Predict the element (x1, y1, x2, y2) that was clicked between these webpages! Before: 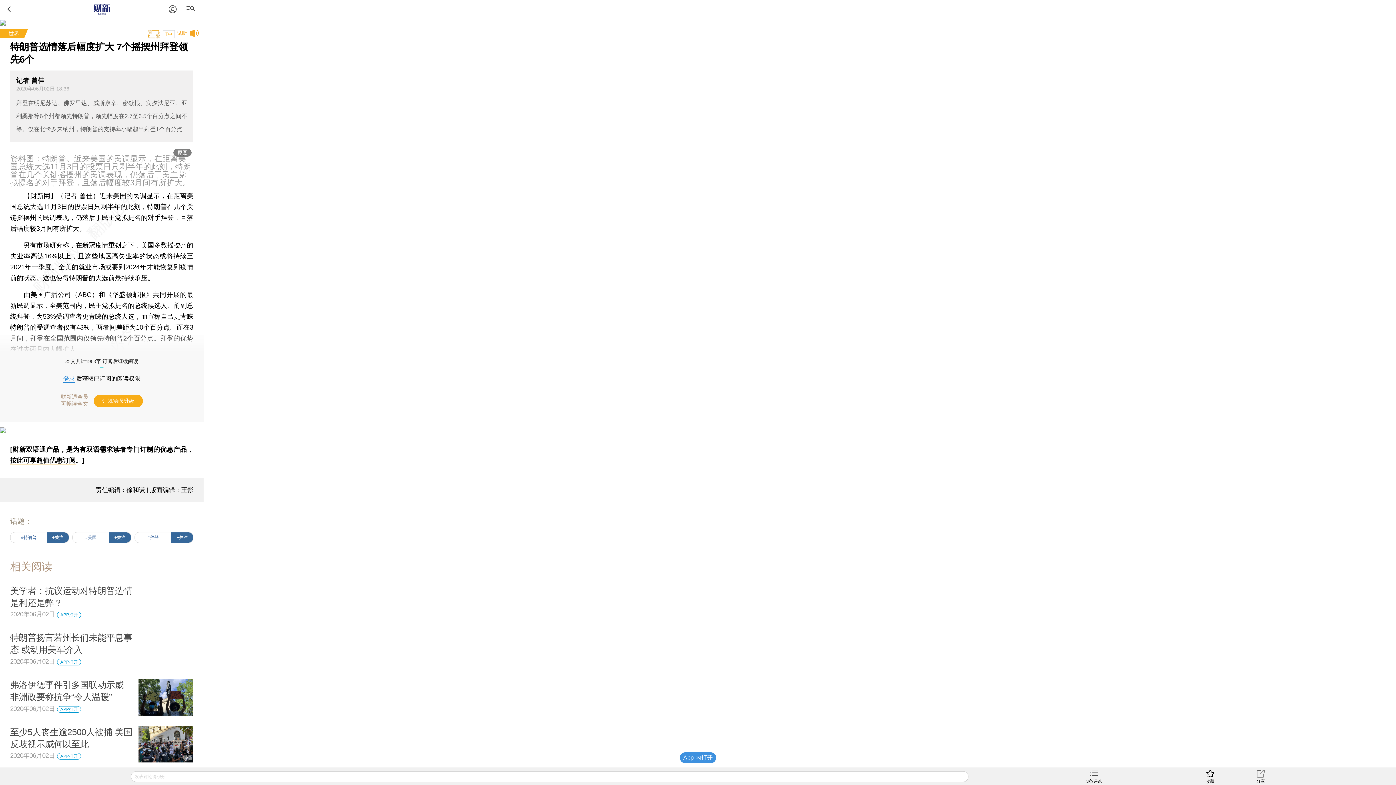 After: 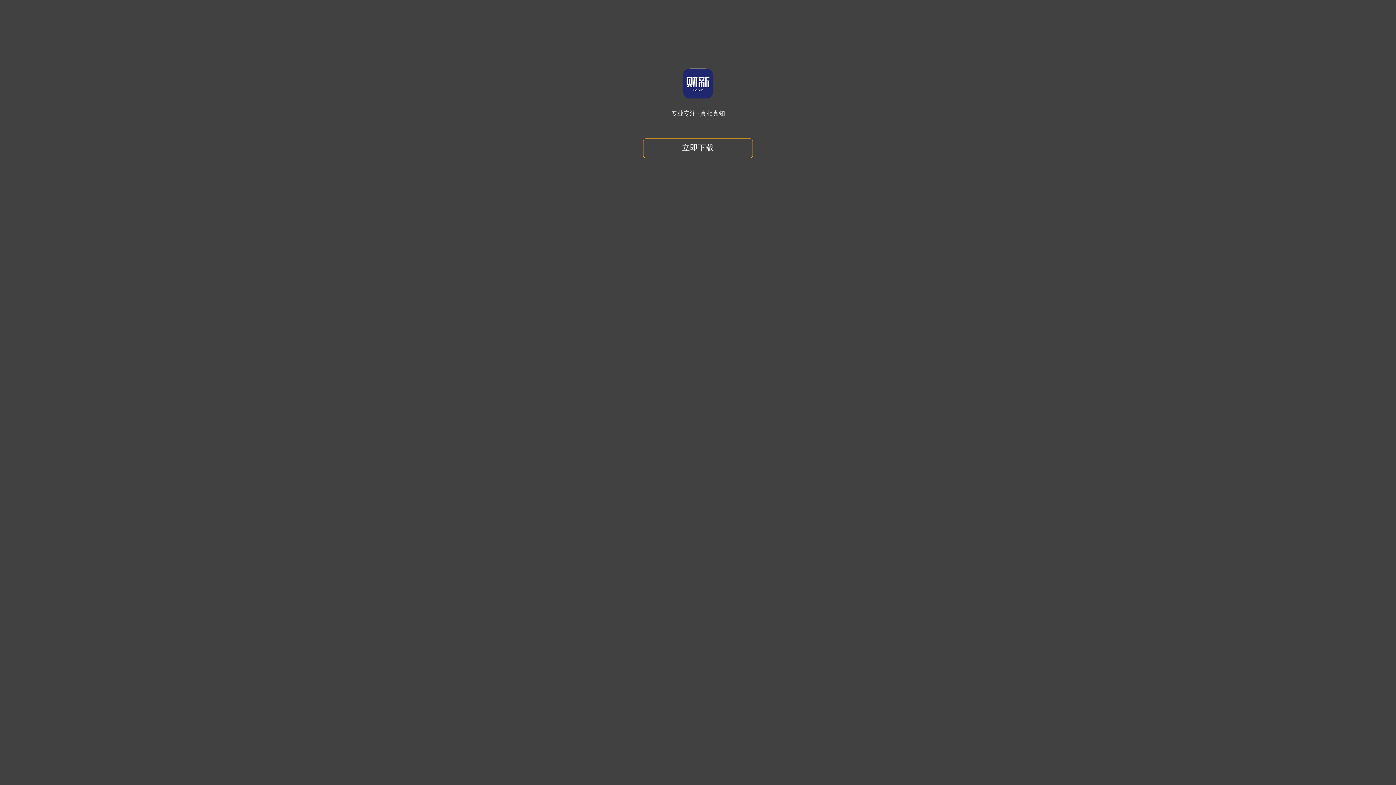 Action: bbox: (138, 632, 193, 637)